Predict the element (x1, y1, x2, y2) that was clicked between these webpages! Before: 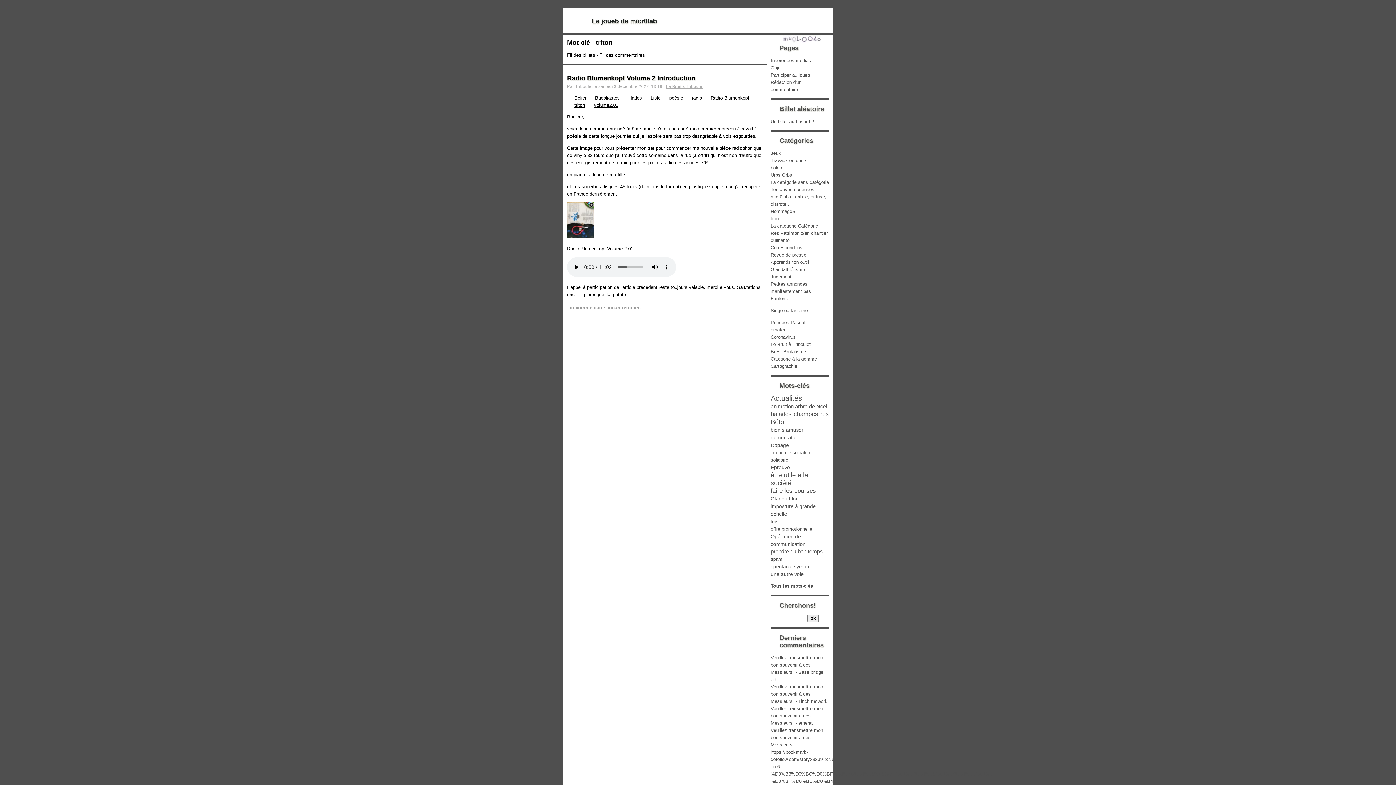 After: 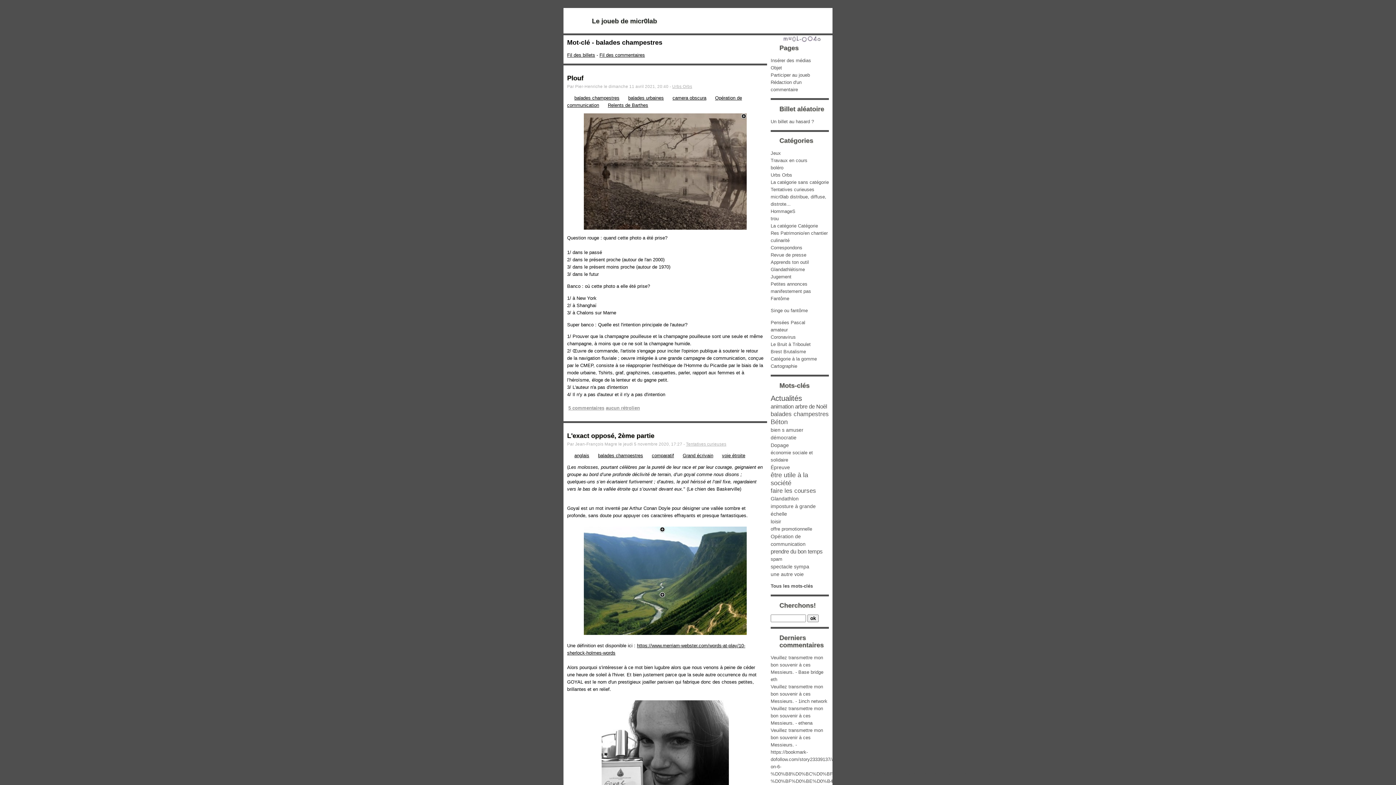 Action: bbox: (770, 410, 829, 417) label: balades champestres